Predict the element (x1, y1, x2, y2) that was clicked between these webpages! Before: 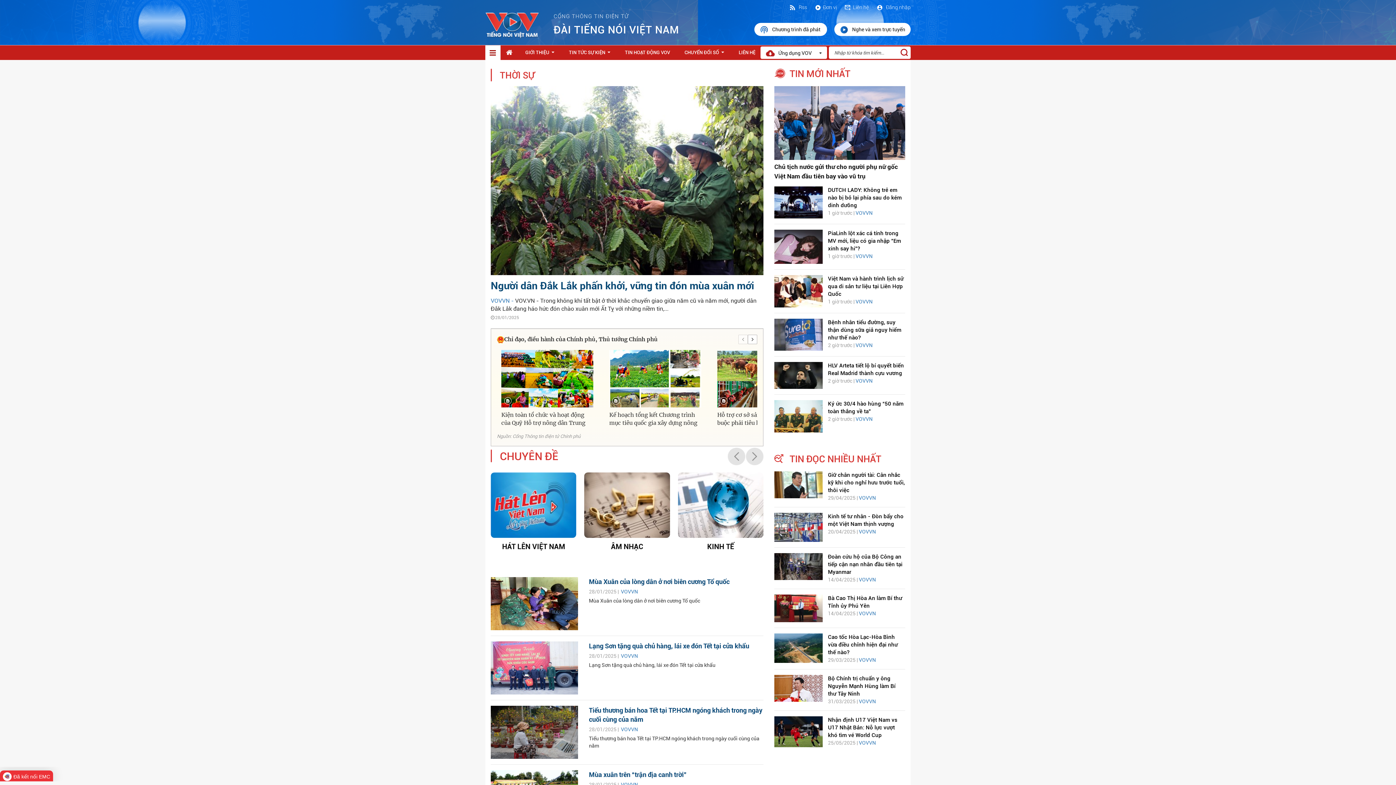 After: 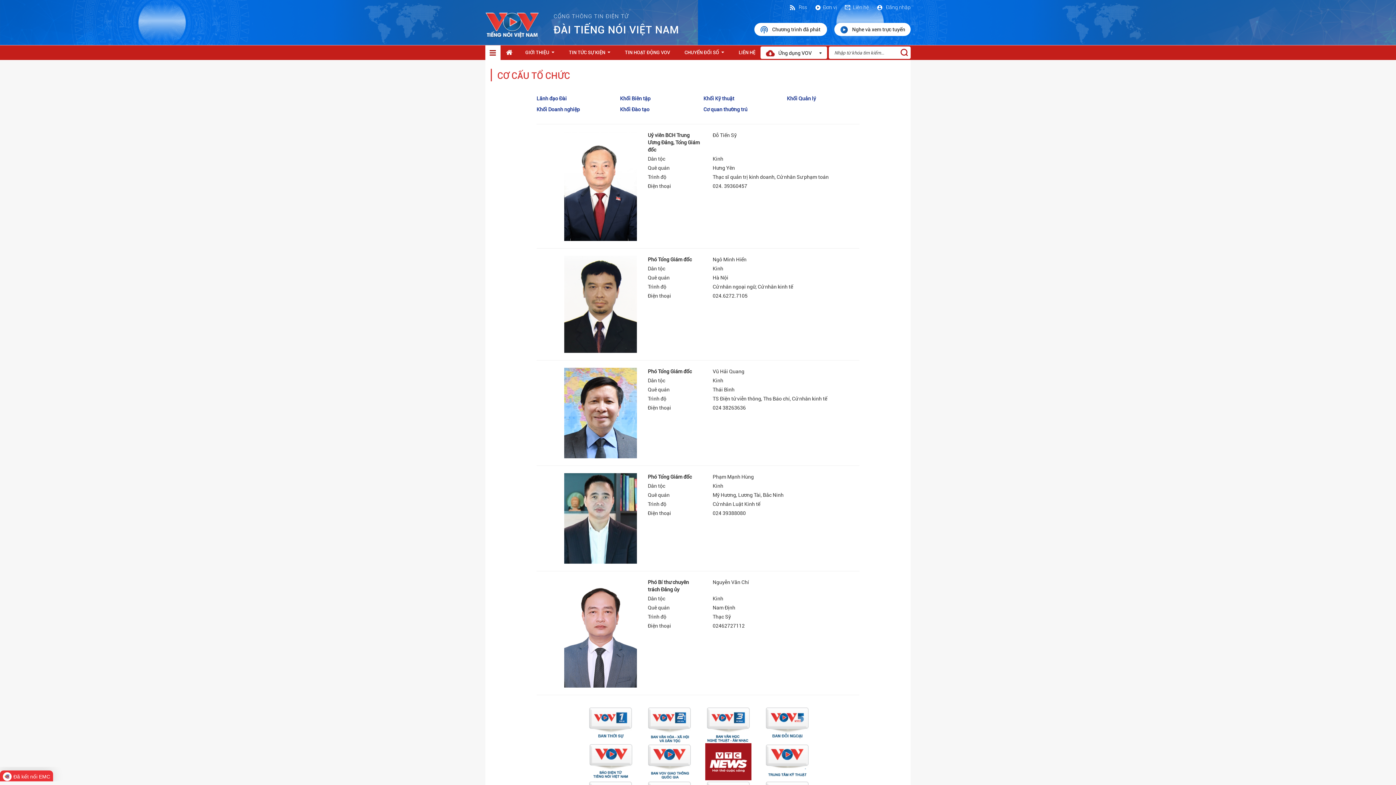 Action: bbox: (814, 4, 837, 10) label: Đơn vị